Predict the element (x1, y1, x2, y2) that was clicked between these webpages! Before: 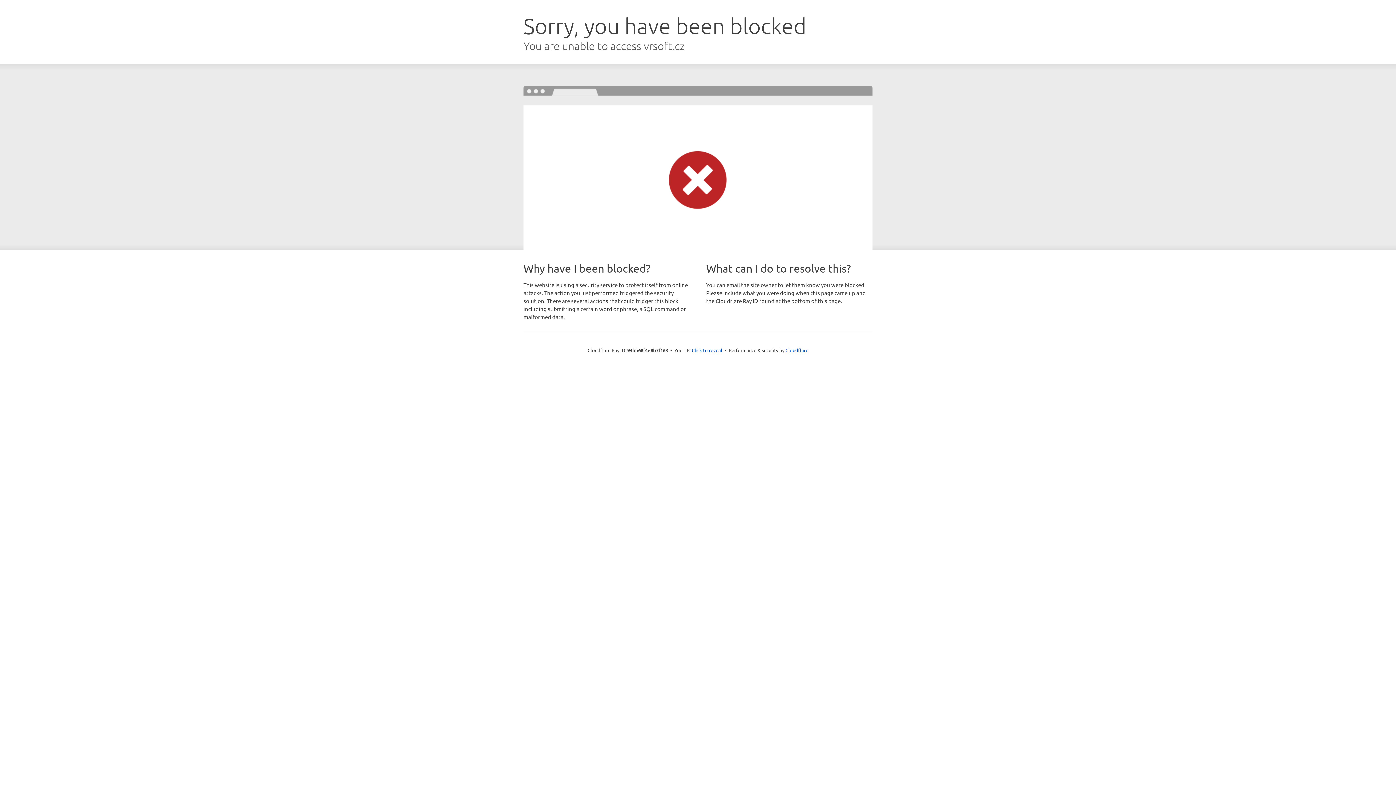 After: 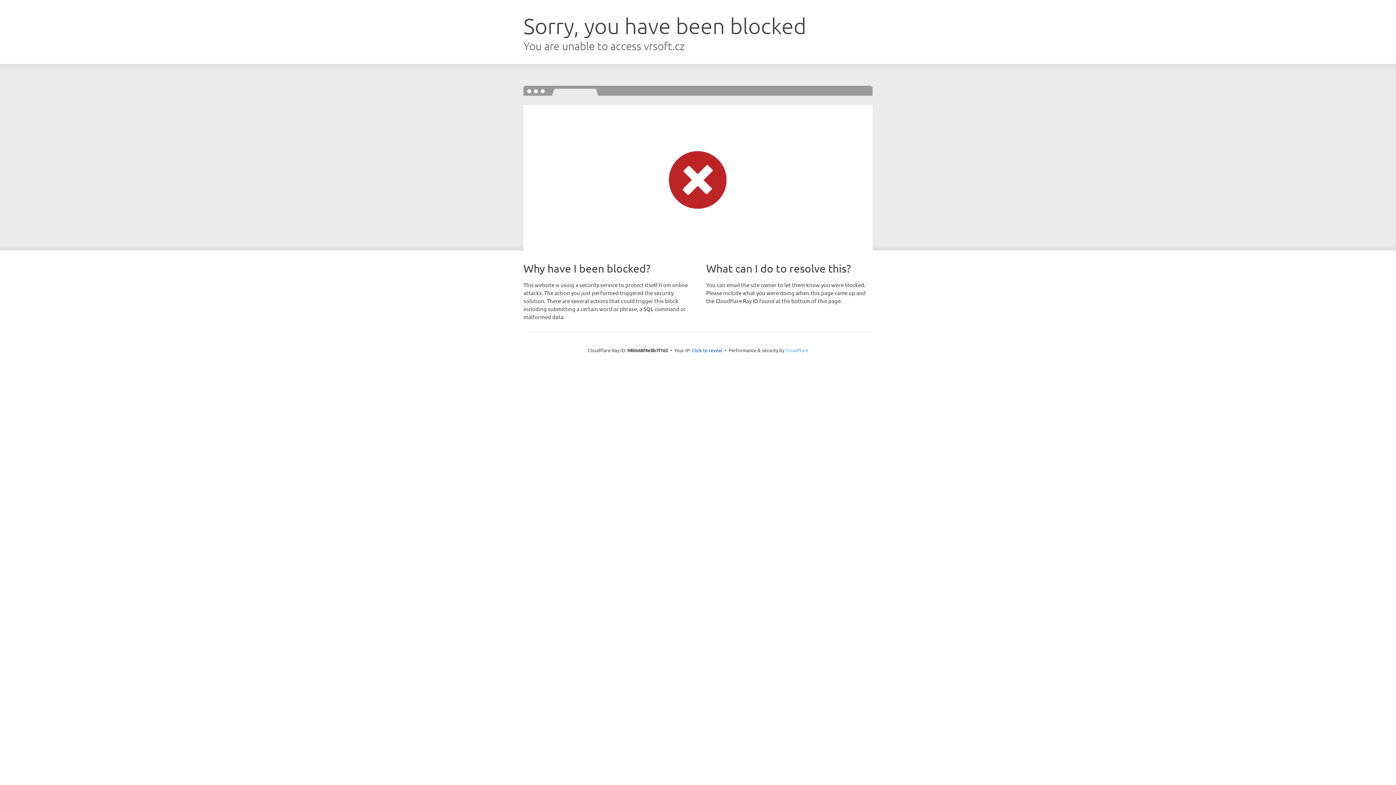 Action: label: Cloudflare bbox: (785, 347, 808, 353)